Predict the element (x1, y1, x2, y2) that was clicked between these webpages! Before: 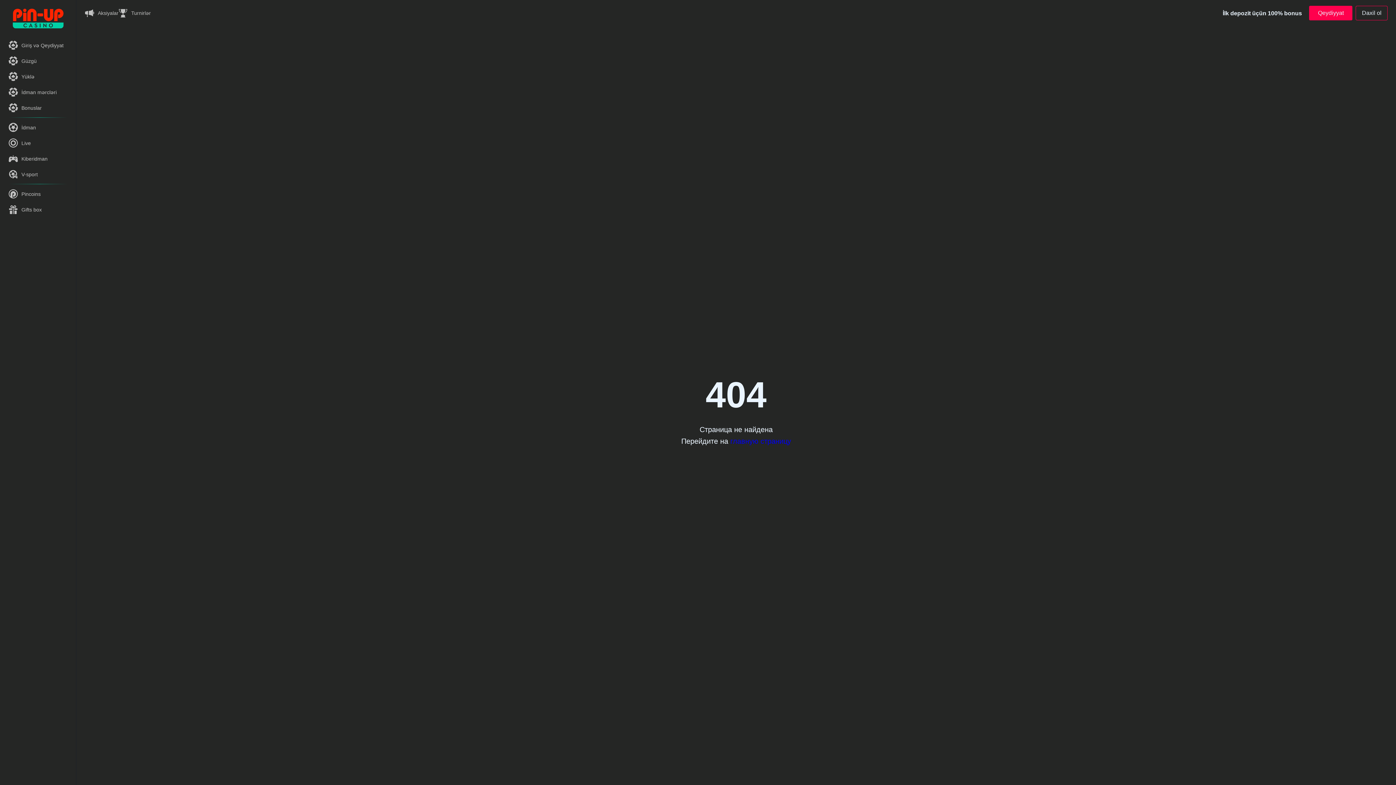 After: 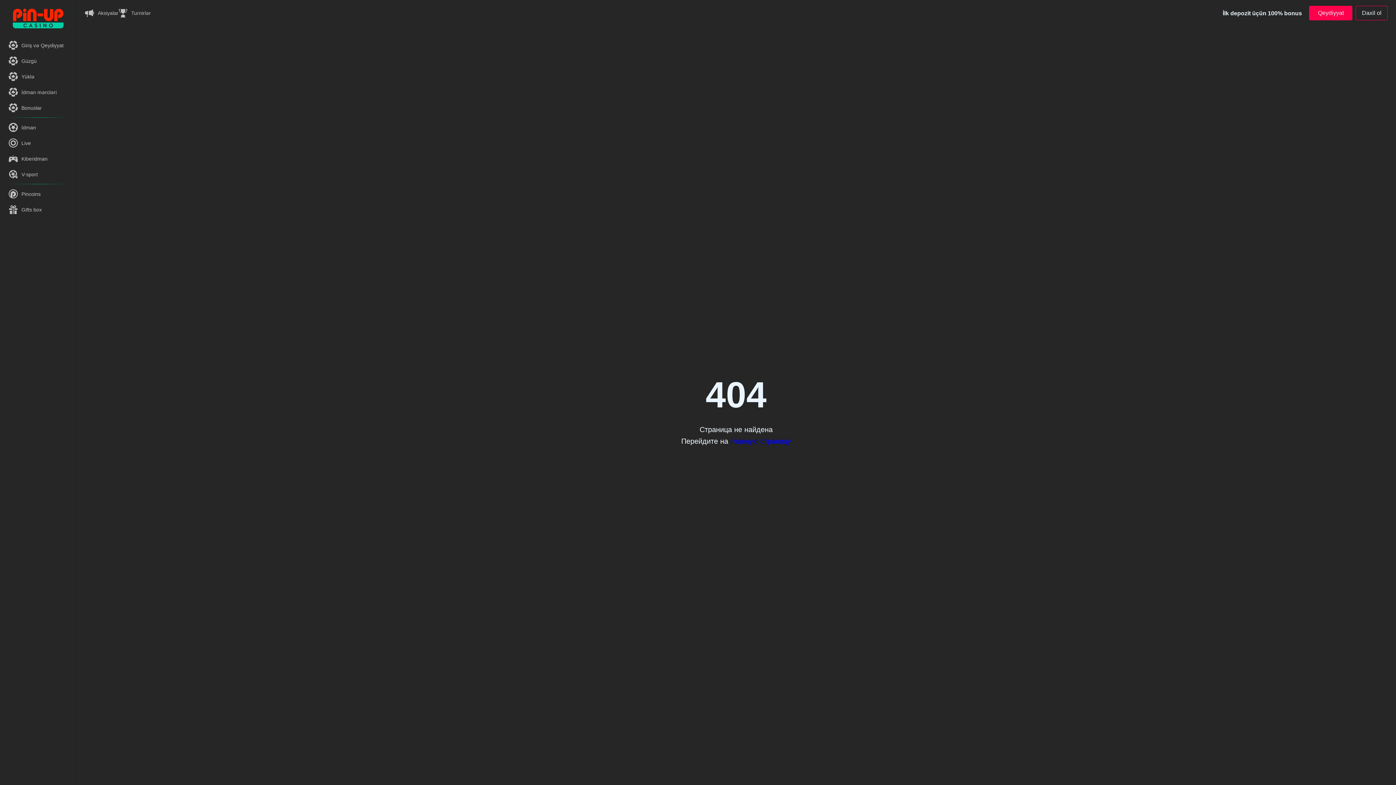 Action: bbox: (8, 40, 67, 49) label: Giriş və Qeydiyyat